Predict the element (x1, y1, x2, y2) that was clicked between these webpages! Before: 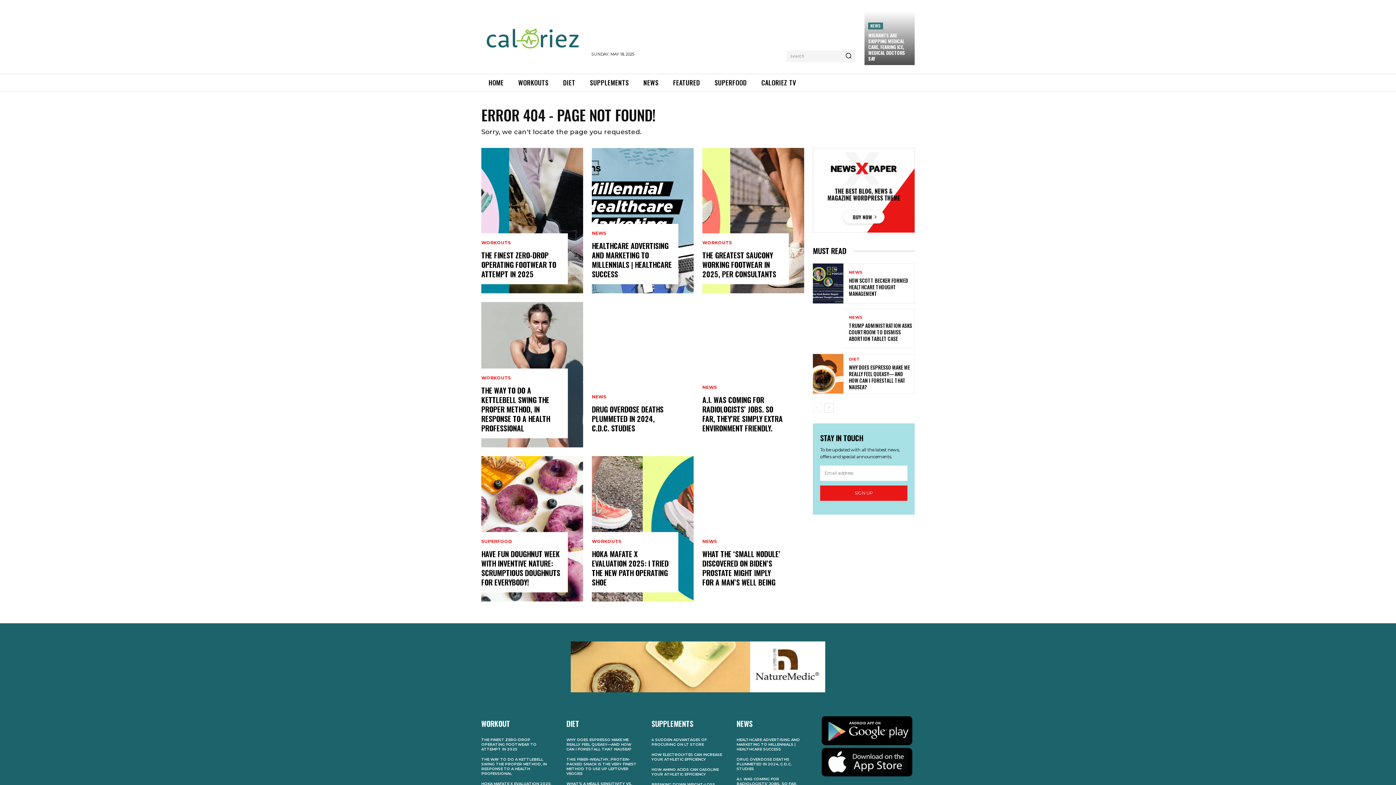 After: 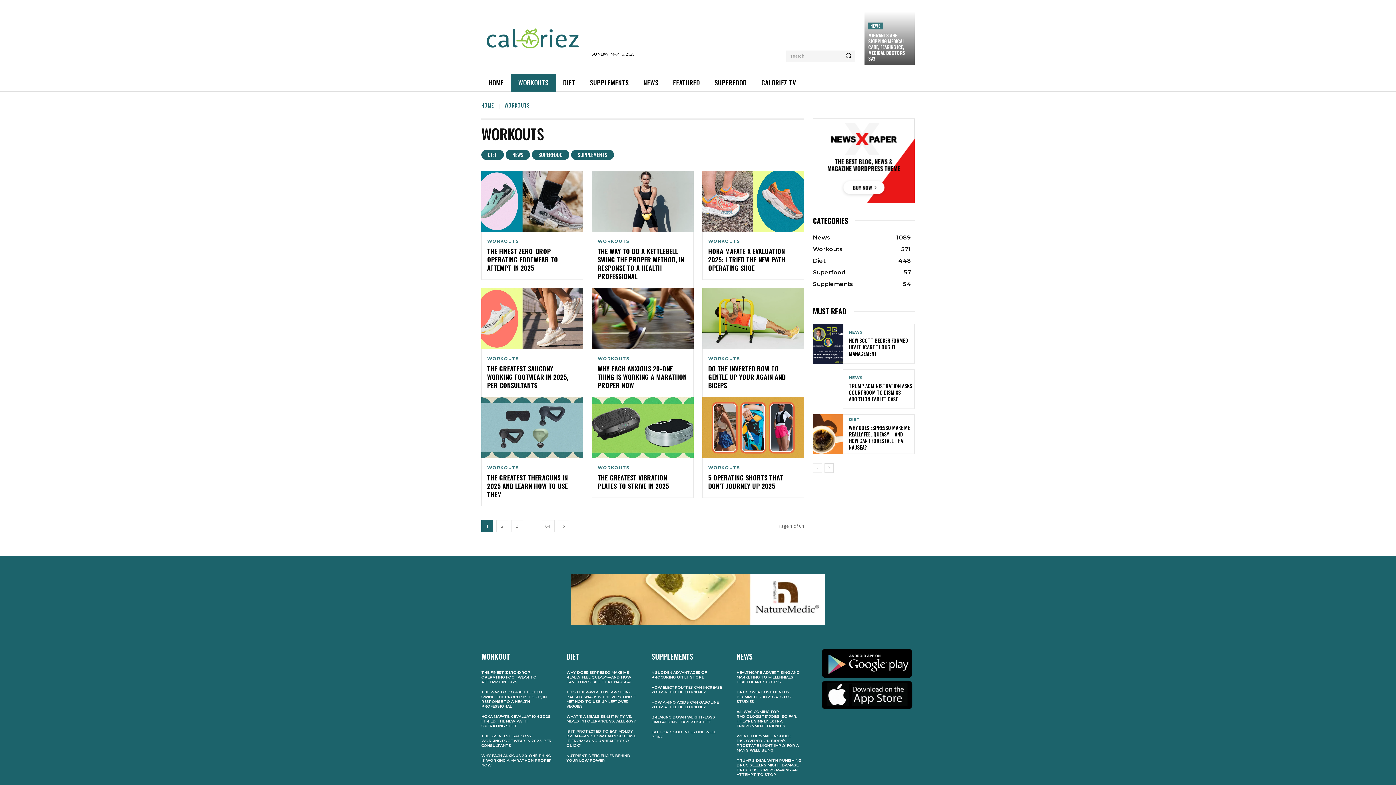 Action: label: WORKOUTS bbox: (511, 73, 555, 91)